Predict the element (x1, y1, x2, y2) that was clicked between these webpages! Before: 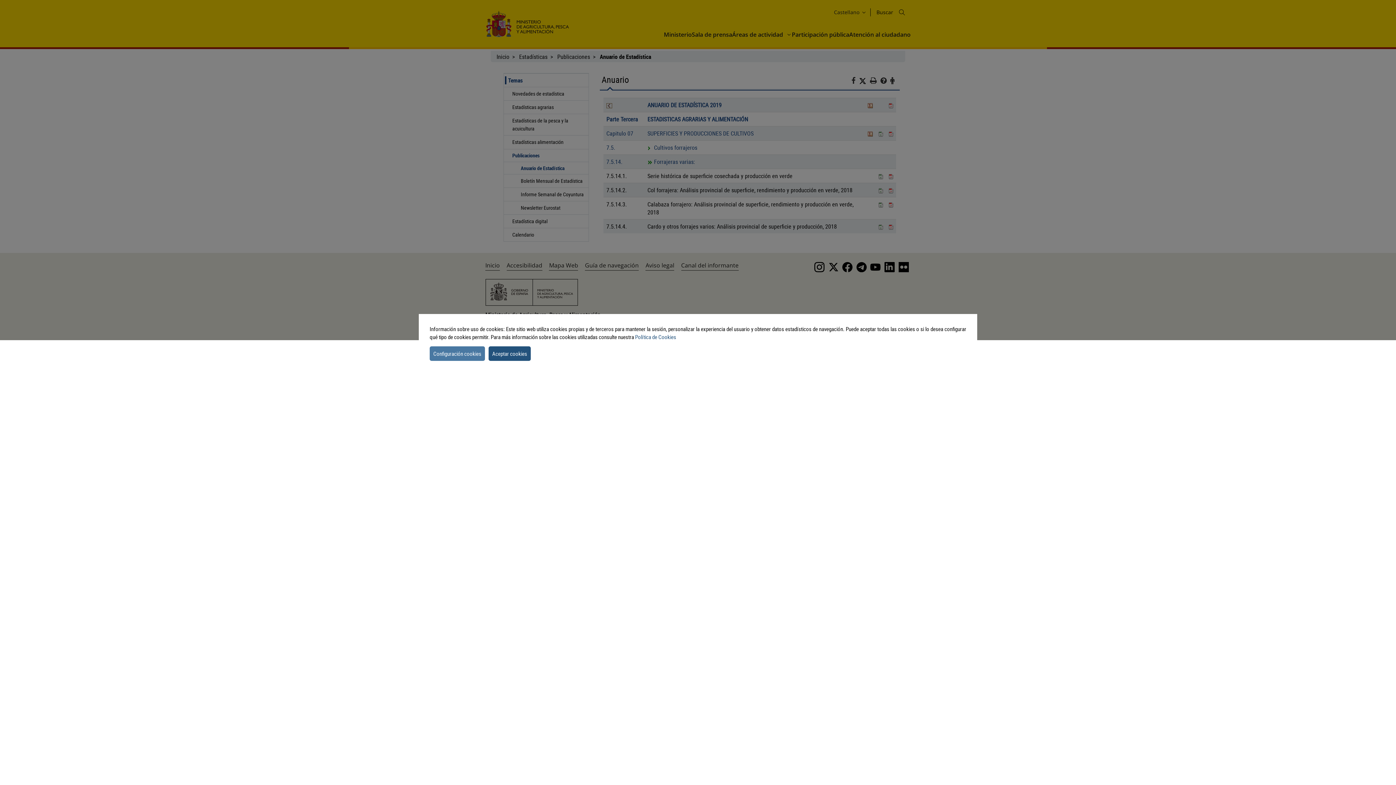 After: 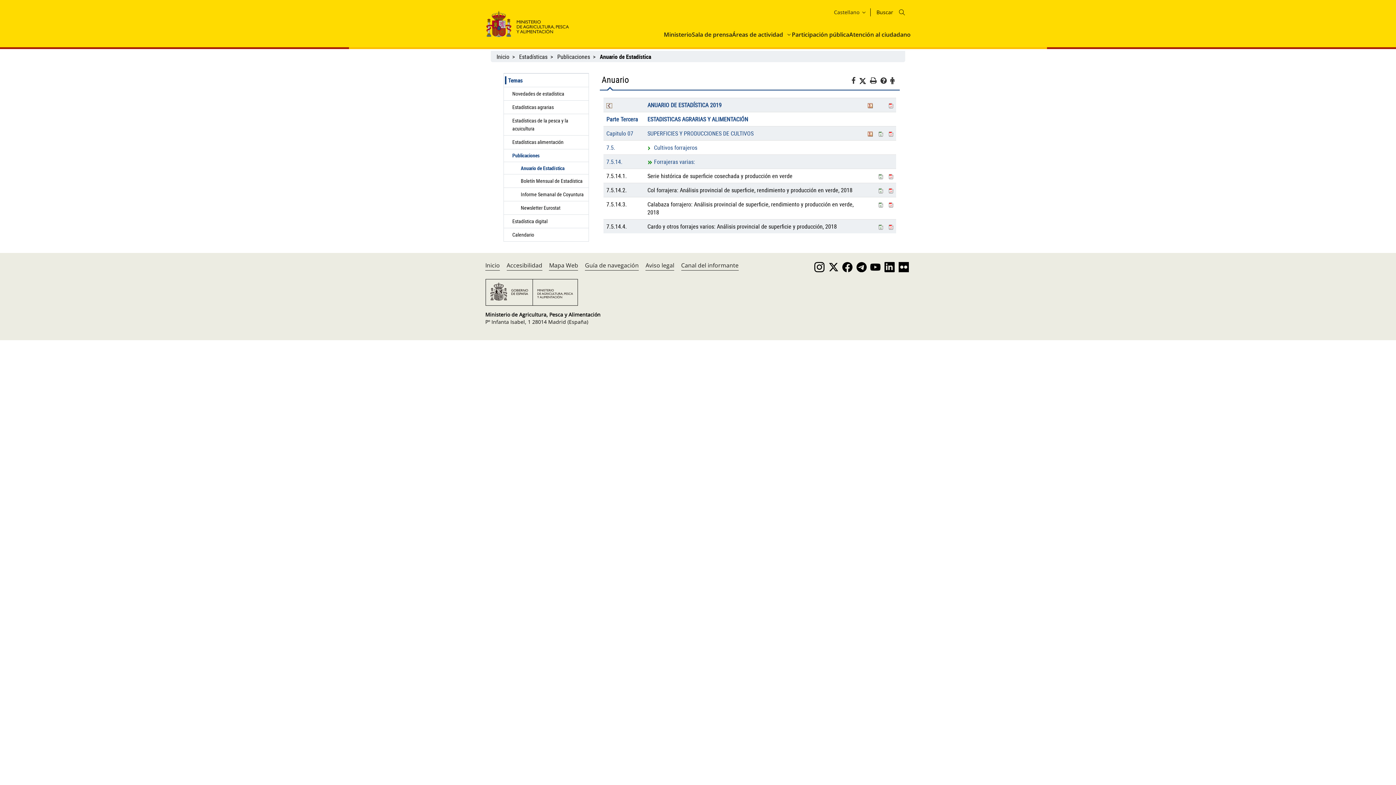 Action: label: dismiss cookie message bbox: (488, 346, 530, 360)